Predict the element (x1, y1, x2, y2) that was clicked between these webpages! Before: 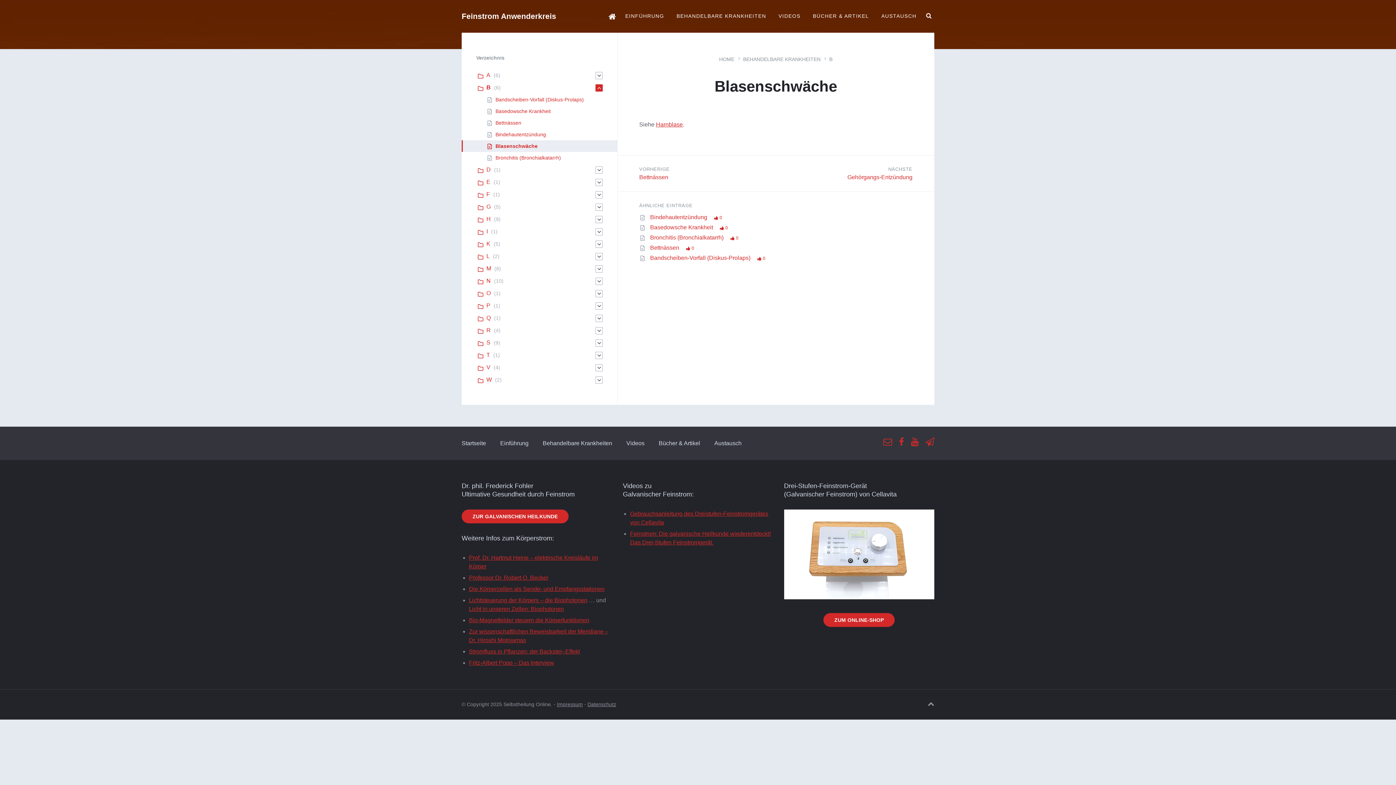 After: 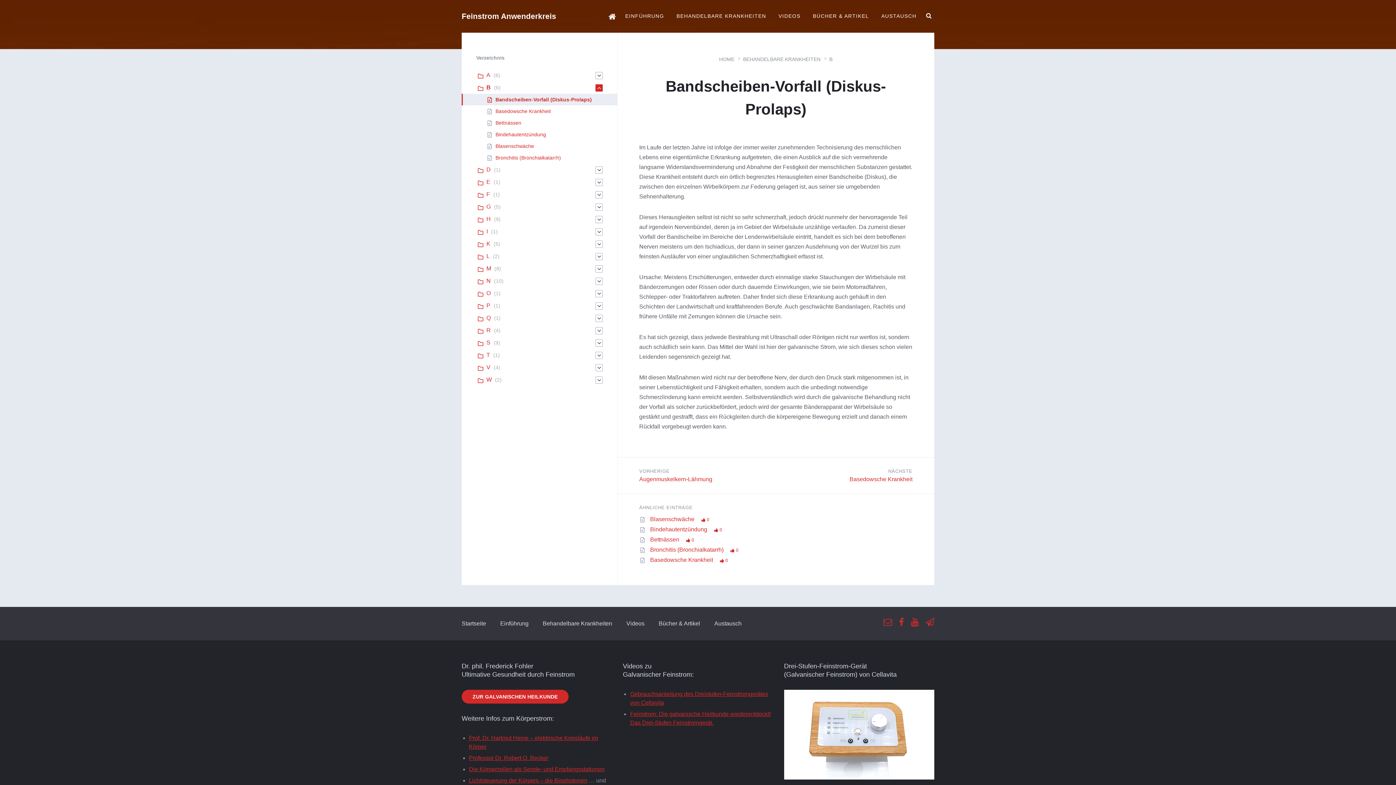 Action: bbox: (650, 254, 752, 261) label: Bandscheiben-Vorfall (Diskus-Prolaps) 